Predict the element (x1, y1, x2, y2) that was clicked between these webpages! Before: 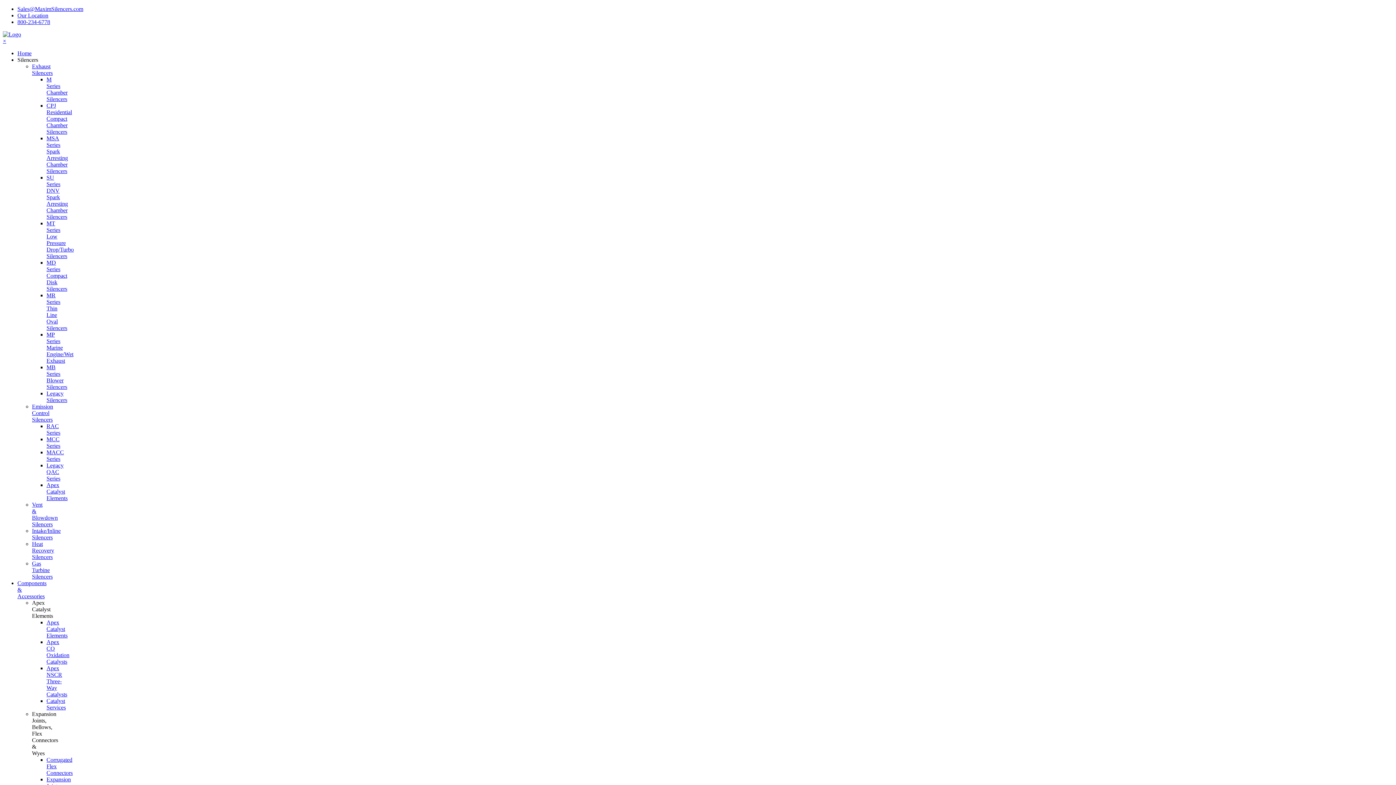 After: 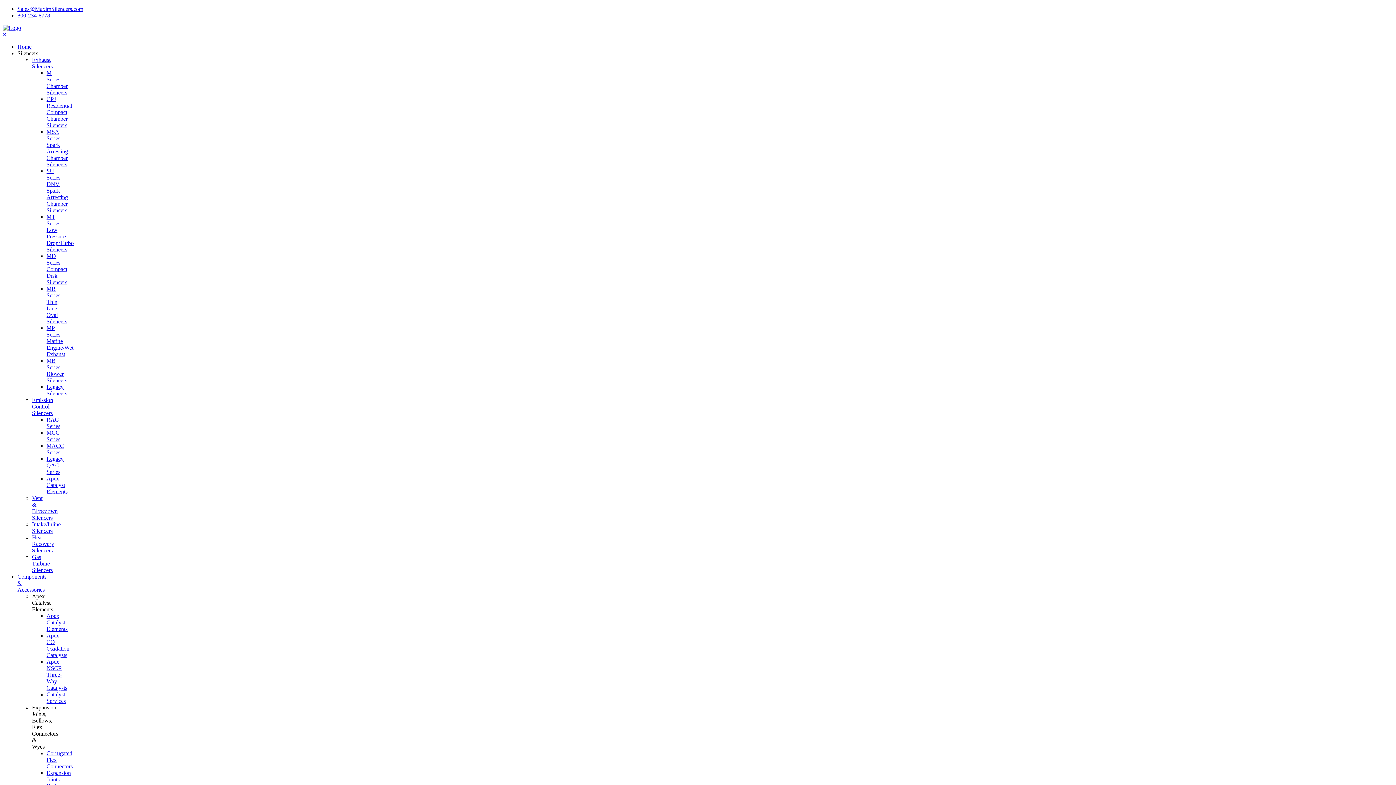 Action: bbox: (32, 63, 52, 76) label: Exhaust Silencers